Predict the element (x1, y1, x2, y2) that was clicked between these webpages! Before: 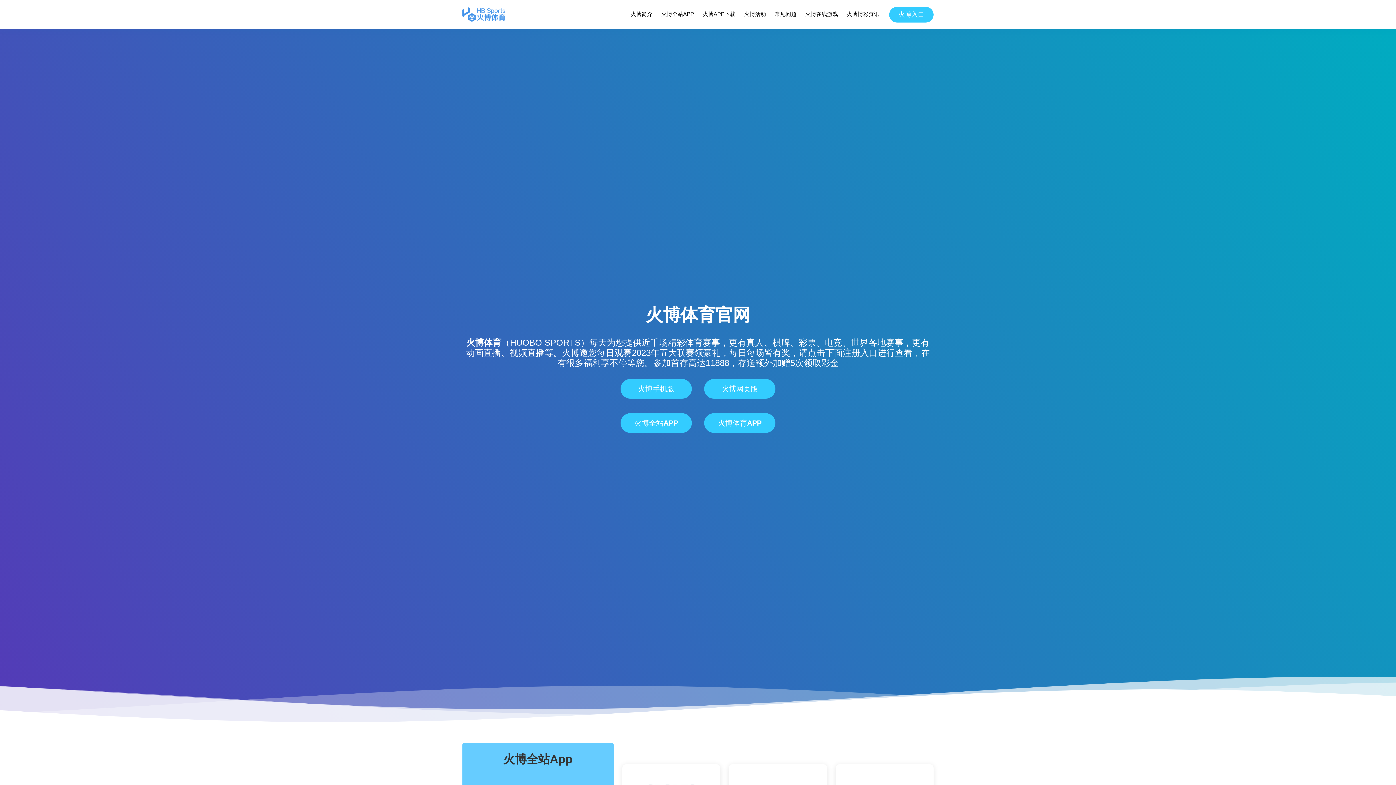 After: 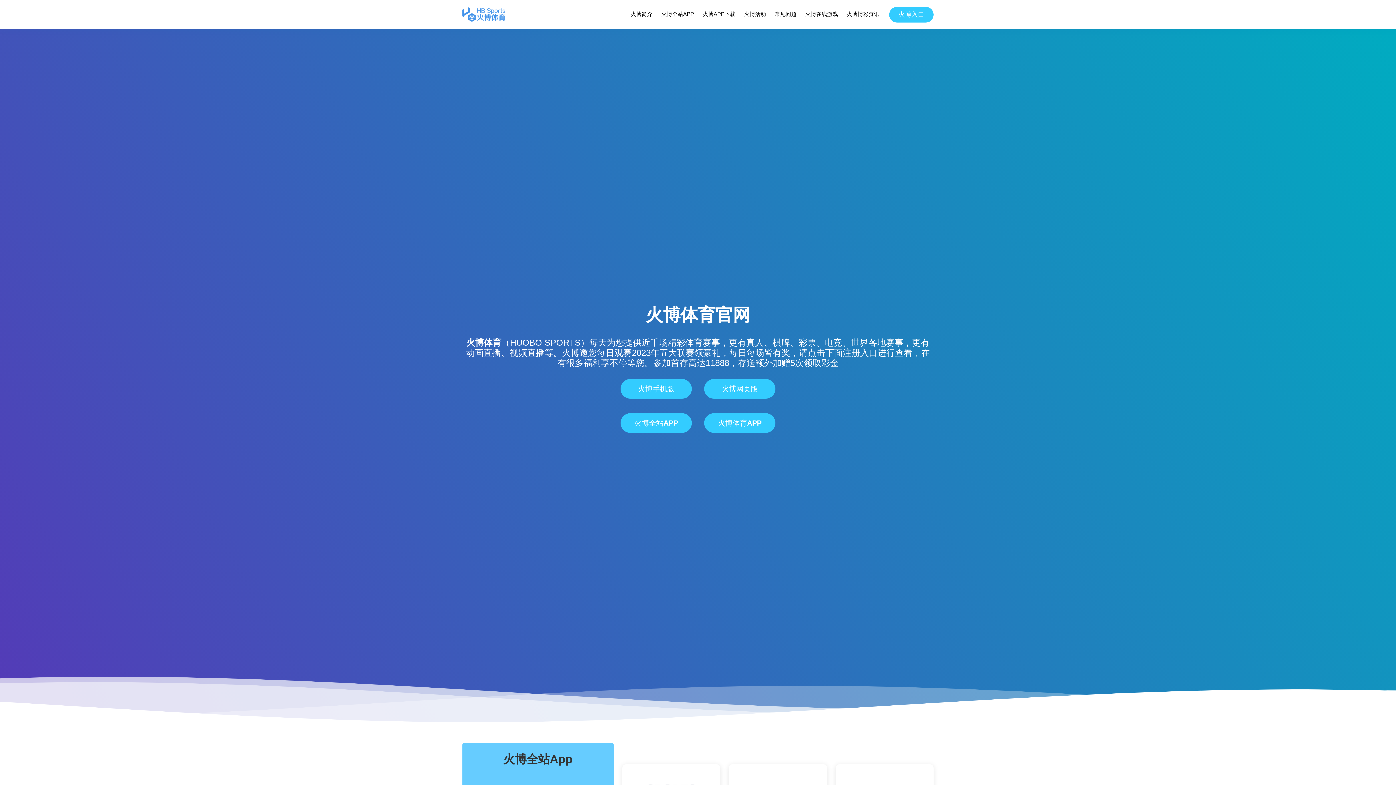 Action: bbox: (462, 7, 505, 21)